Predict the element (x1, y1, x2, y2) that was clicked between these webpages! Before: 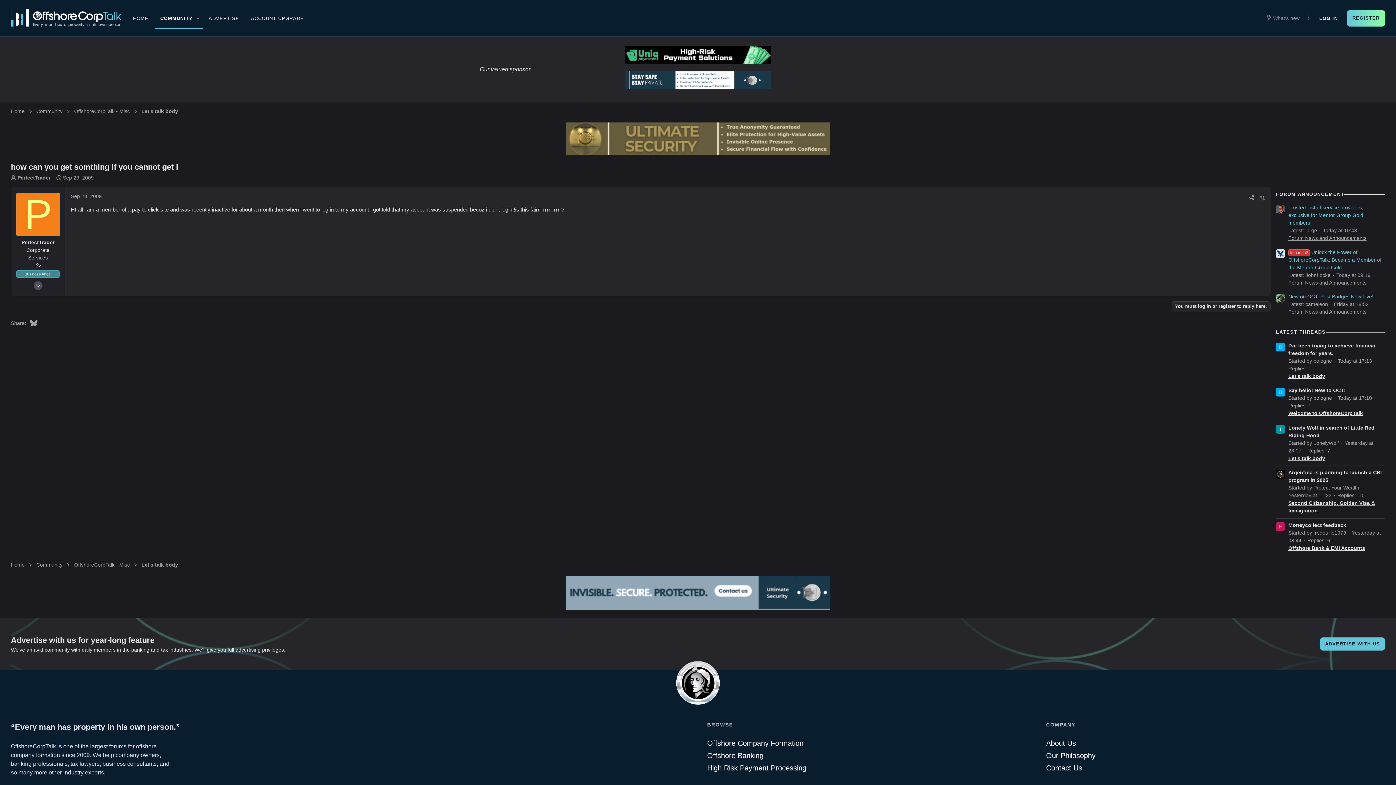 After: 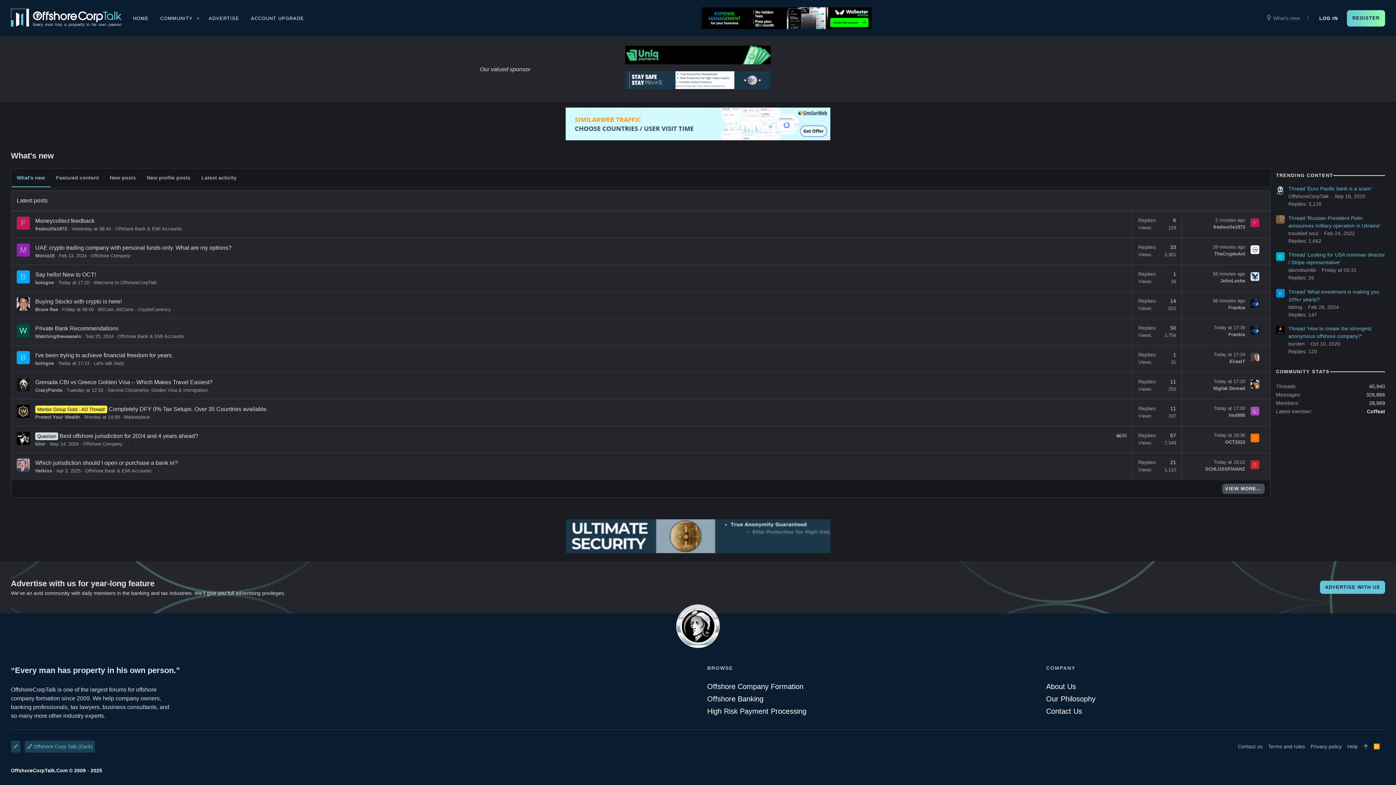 Action: label: What's new bbox: (1263, 11, 1302, 24)